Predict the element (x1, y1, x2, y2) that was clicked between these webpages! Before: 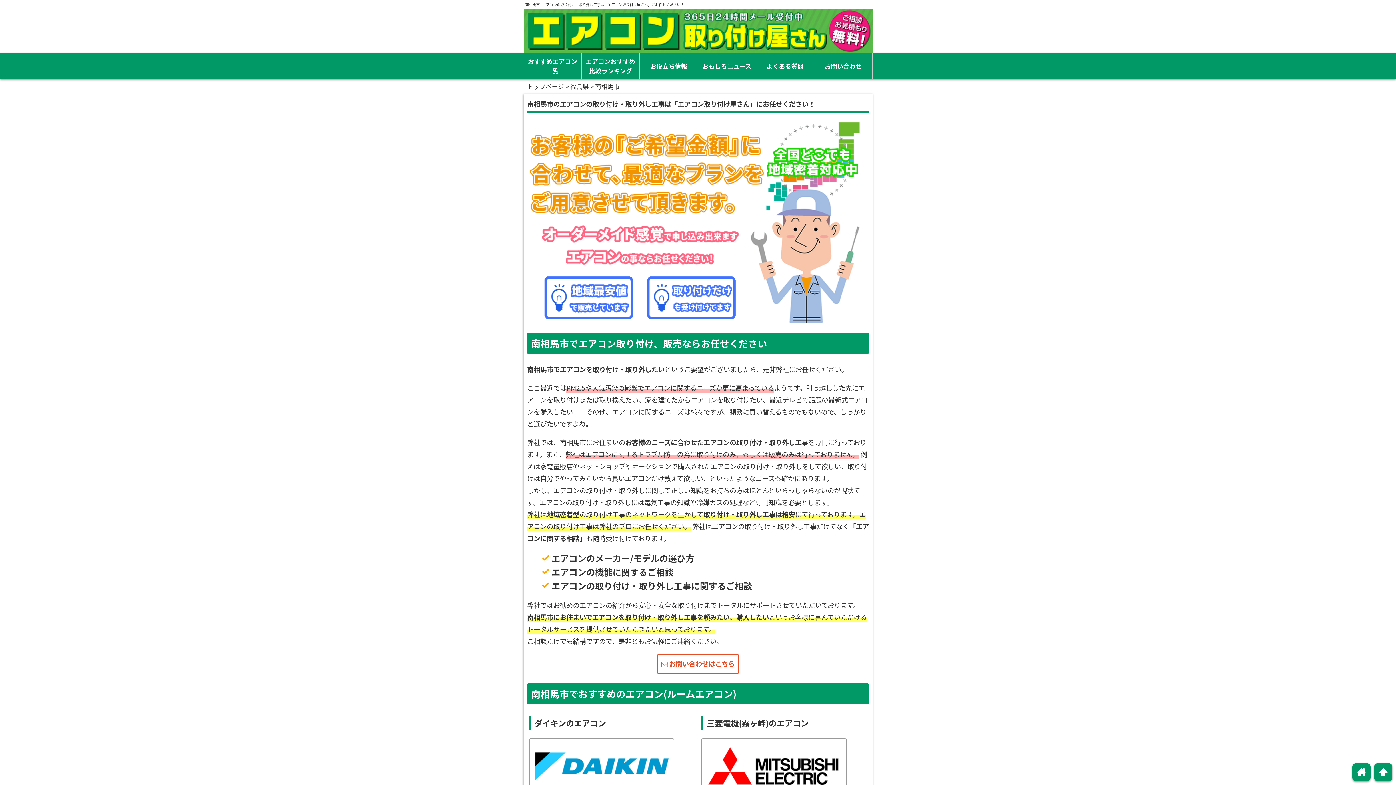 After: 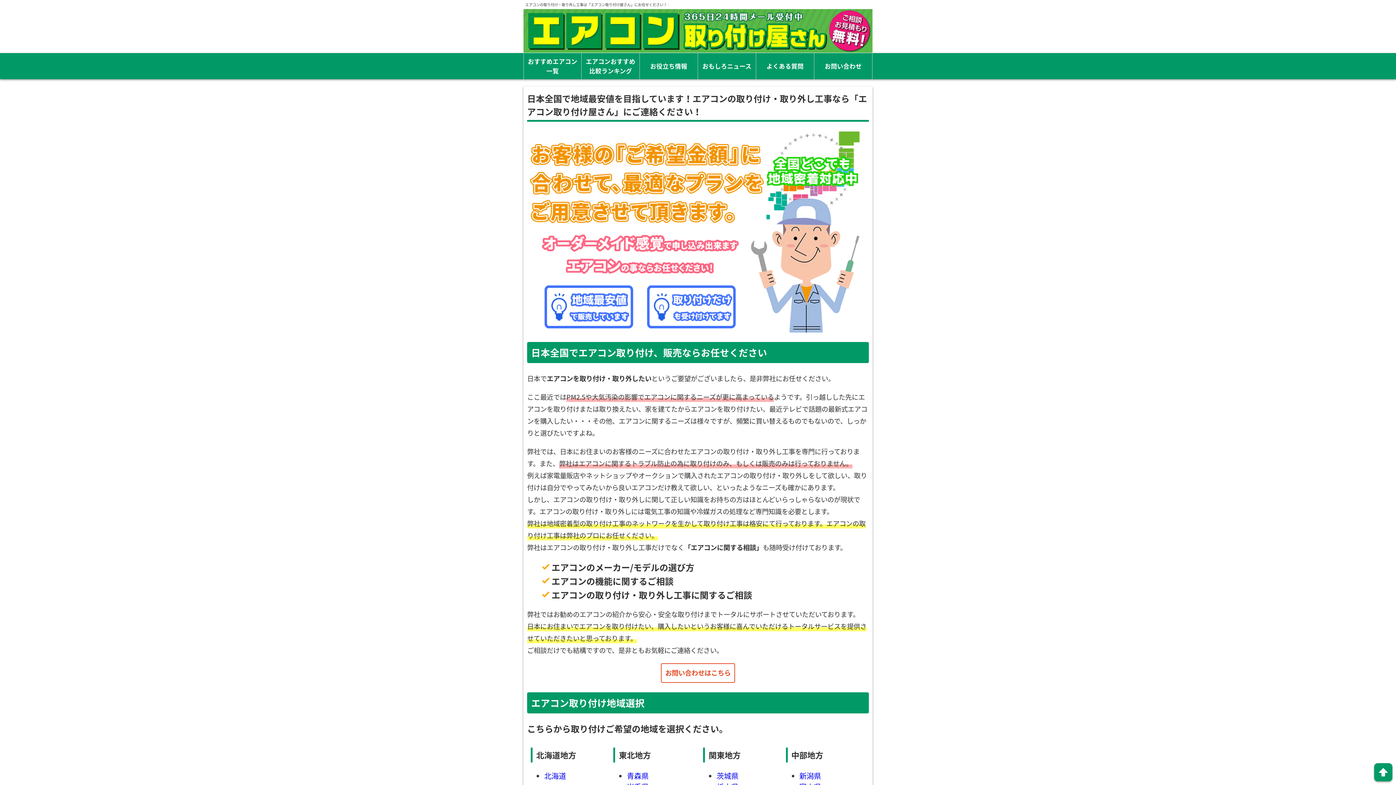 Action: label: home bbox: (1352, 763, 1370, 781)